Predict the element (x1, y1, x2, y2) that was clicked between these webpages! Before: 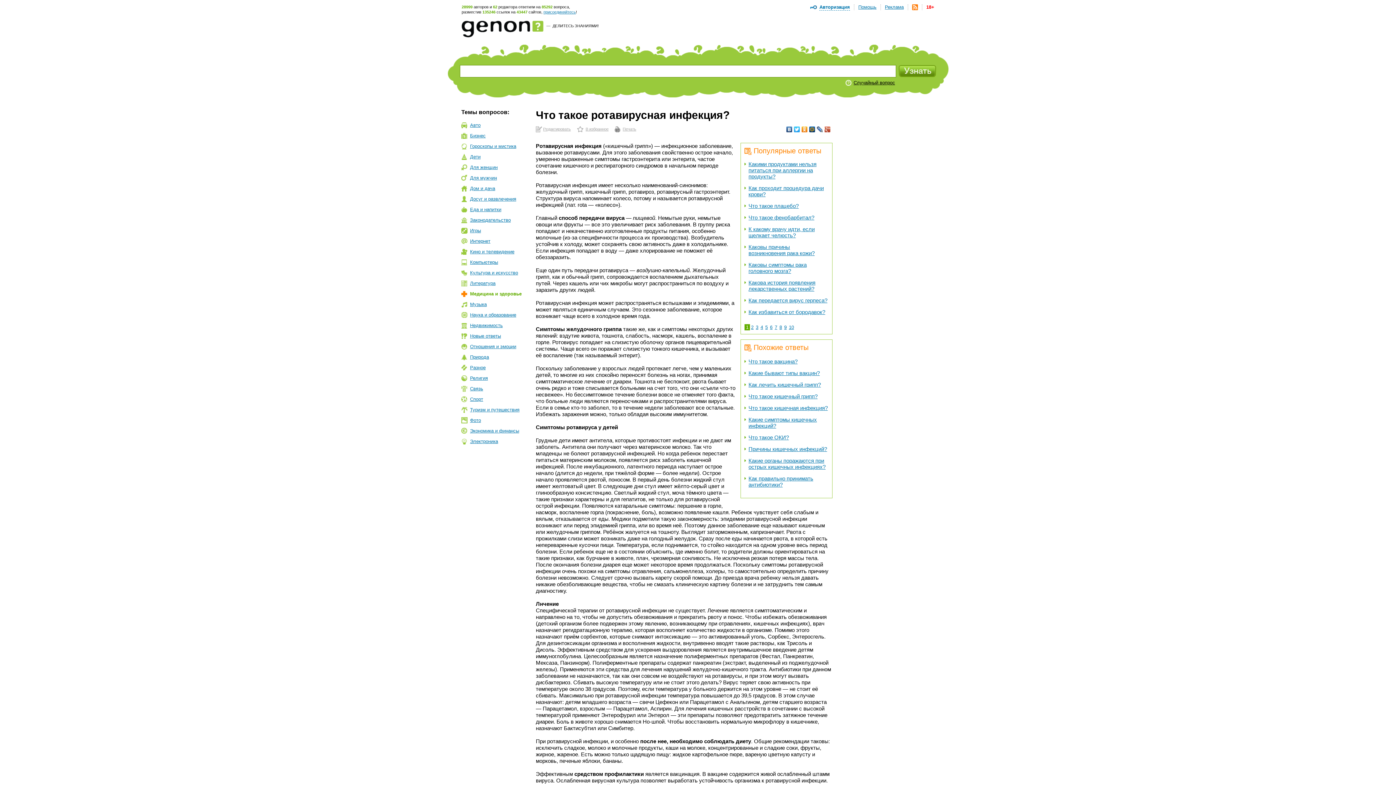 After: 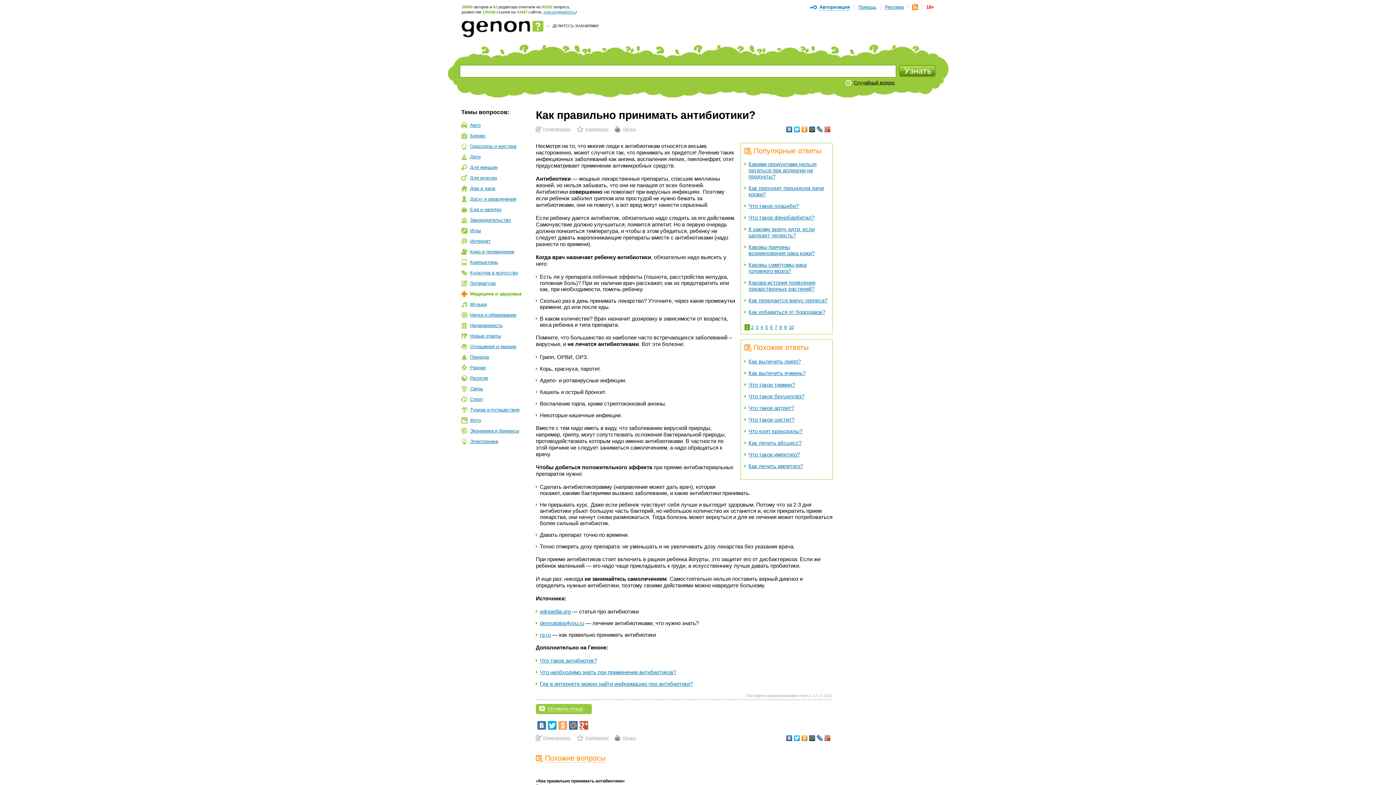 Action: bbox: (748, 475, 813, 487) label: Как правильно принимать антибиотики?